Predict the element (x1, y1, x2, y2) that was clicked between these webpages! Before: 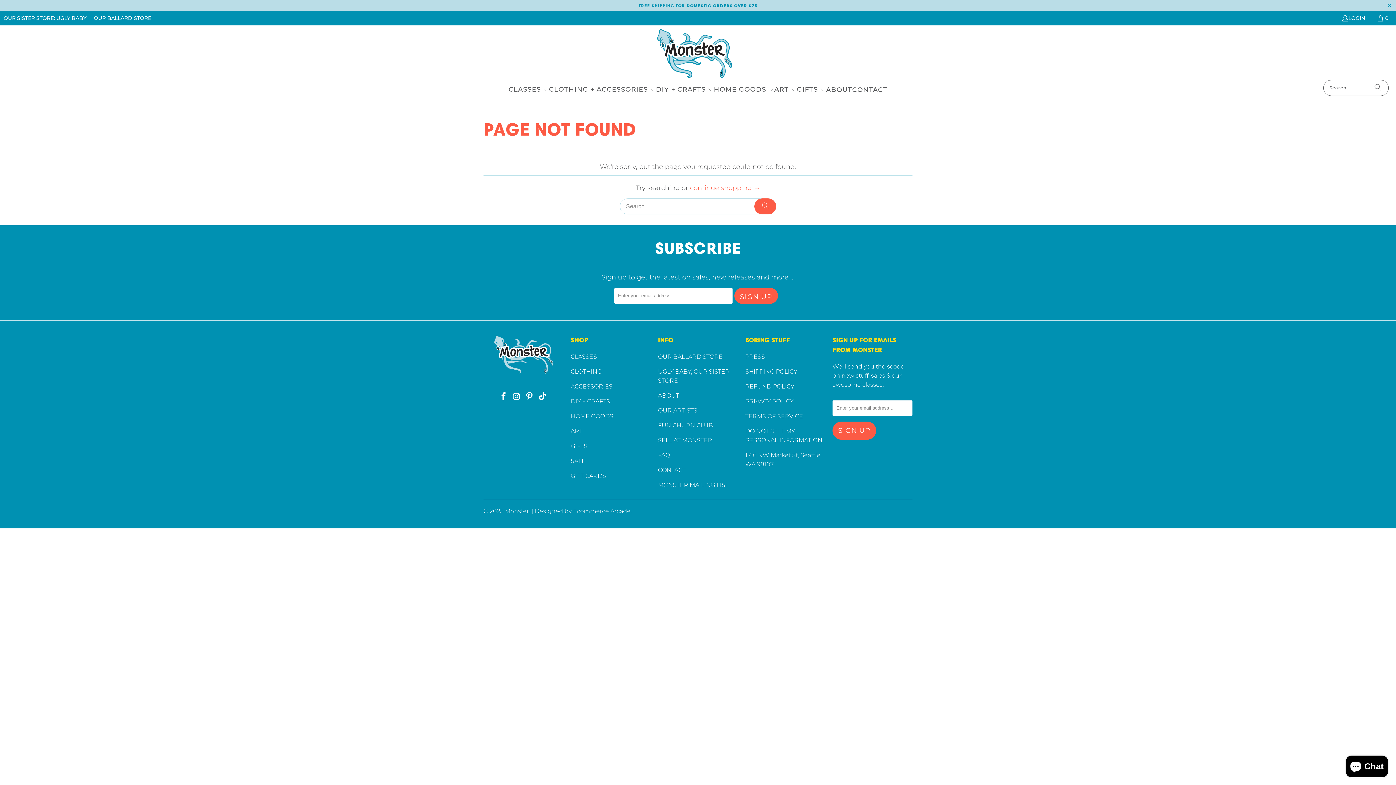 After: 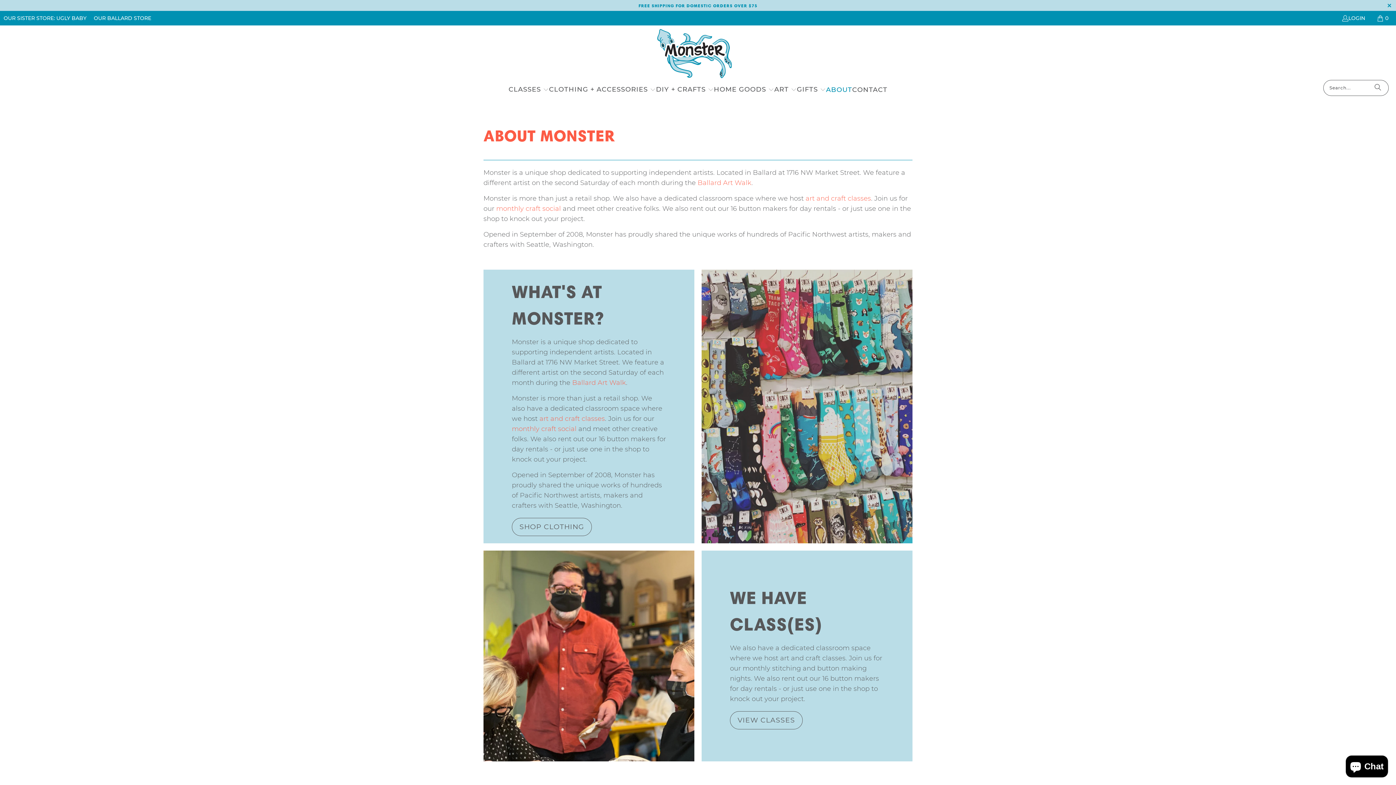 Action: label: ABOUT bbox: (658, 392, 679, 399)